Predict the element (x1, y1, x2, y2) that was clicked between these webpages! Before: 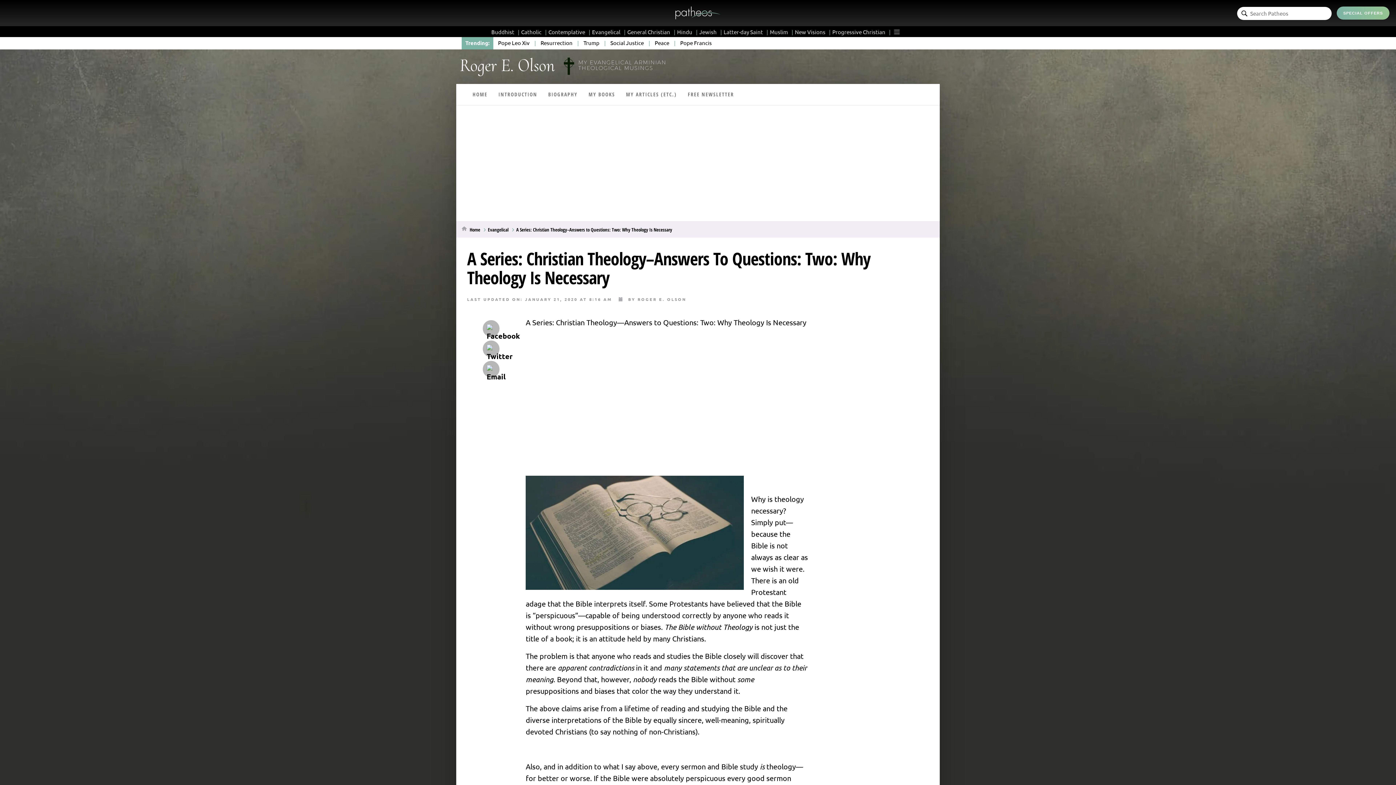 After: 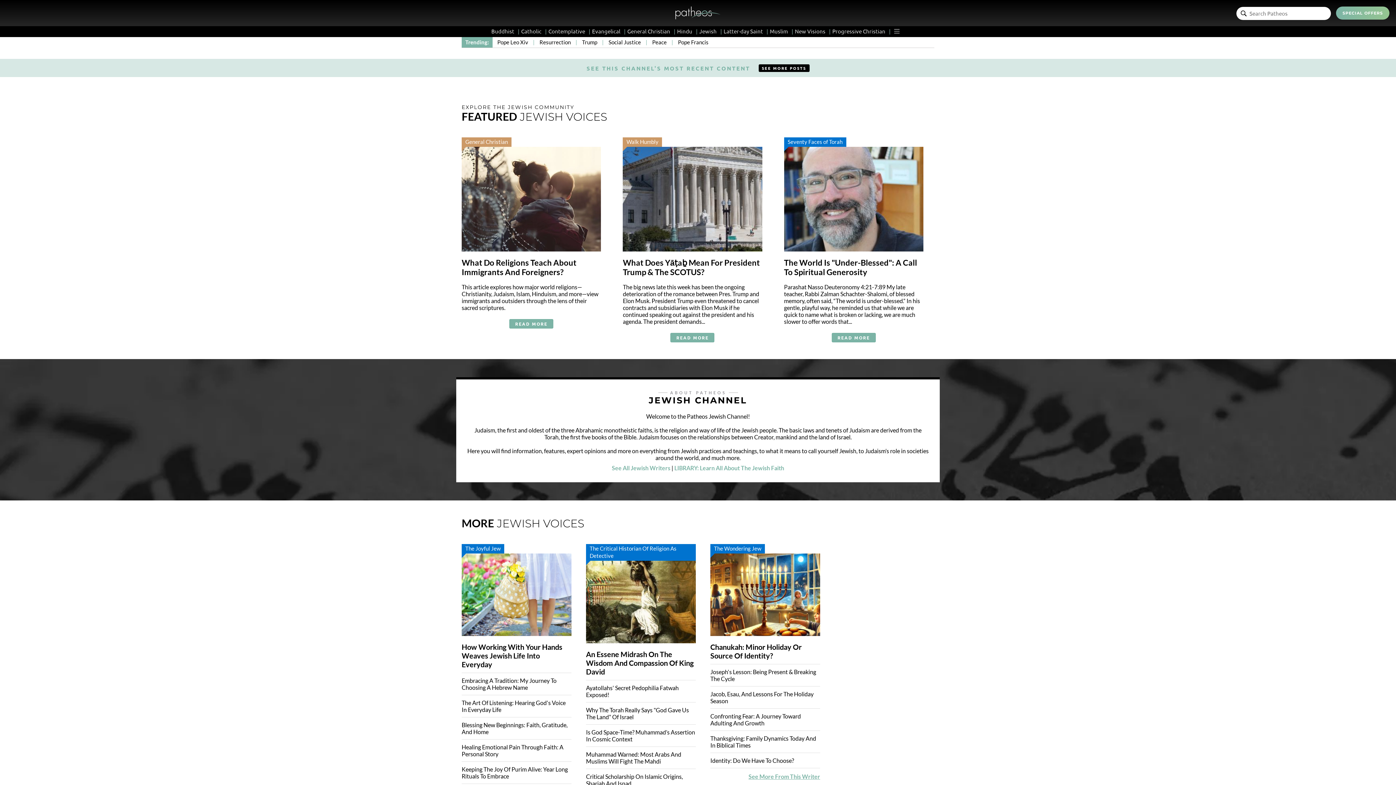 Action: bbox: (699, 28, 722, 35) label: Jewish